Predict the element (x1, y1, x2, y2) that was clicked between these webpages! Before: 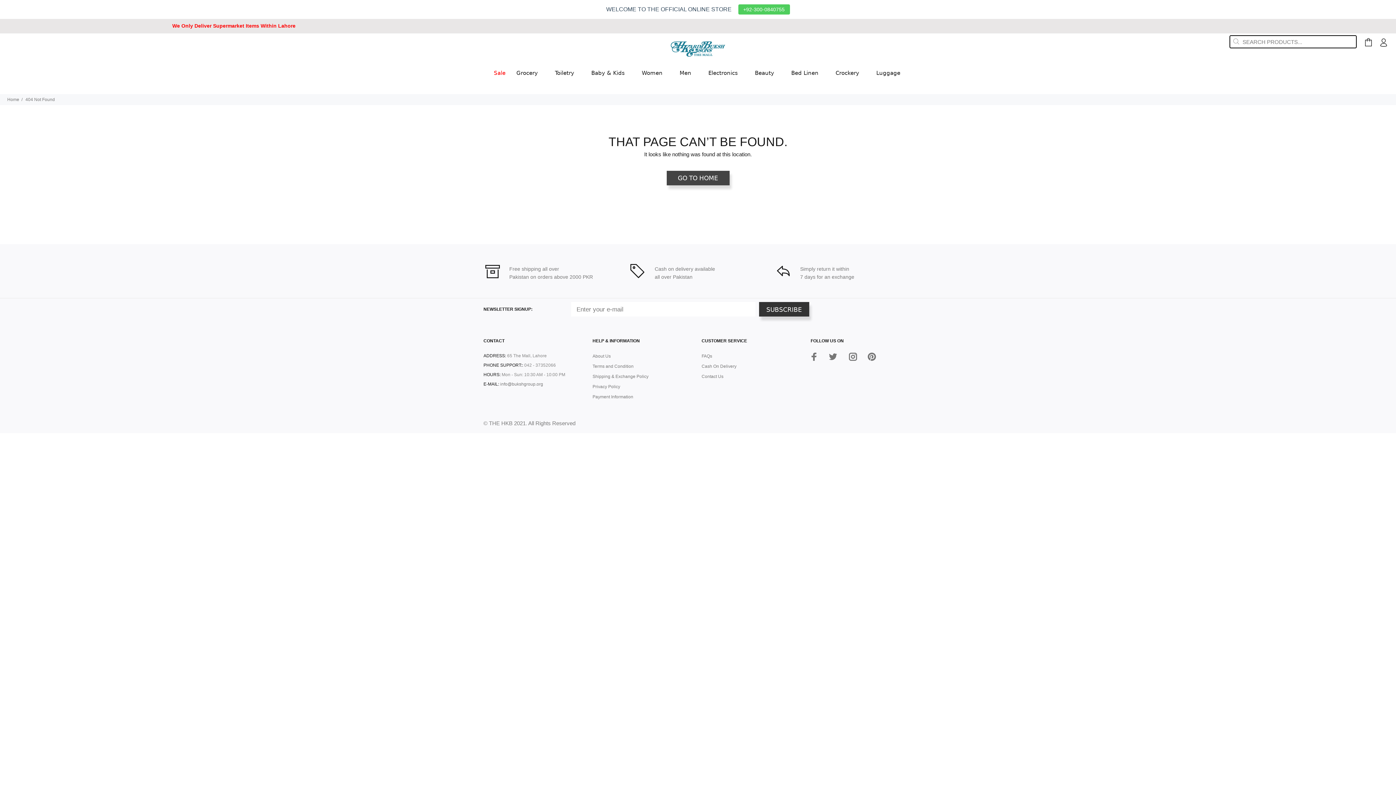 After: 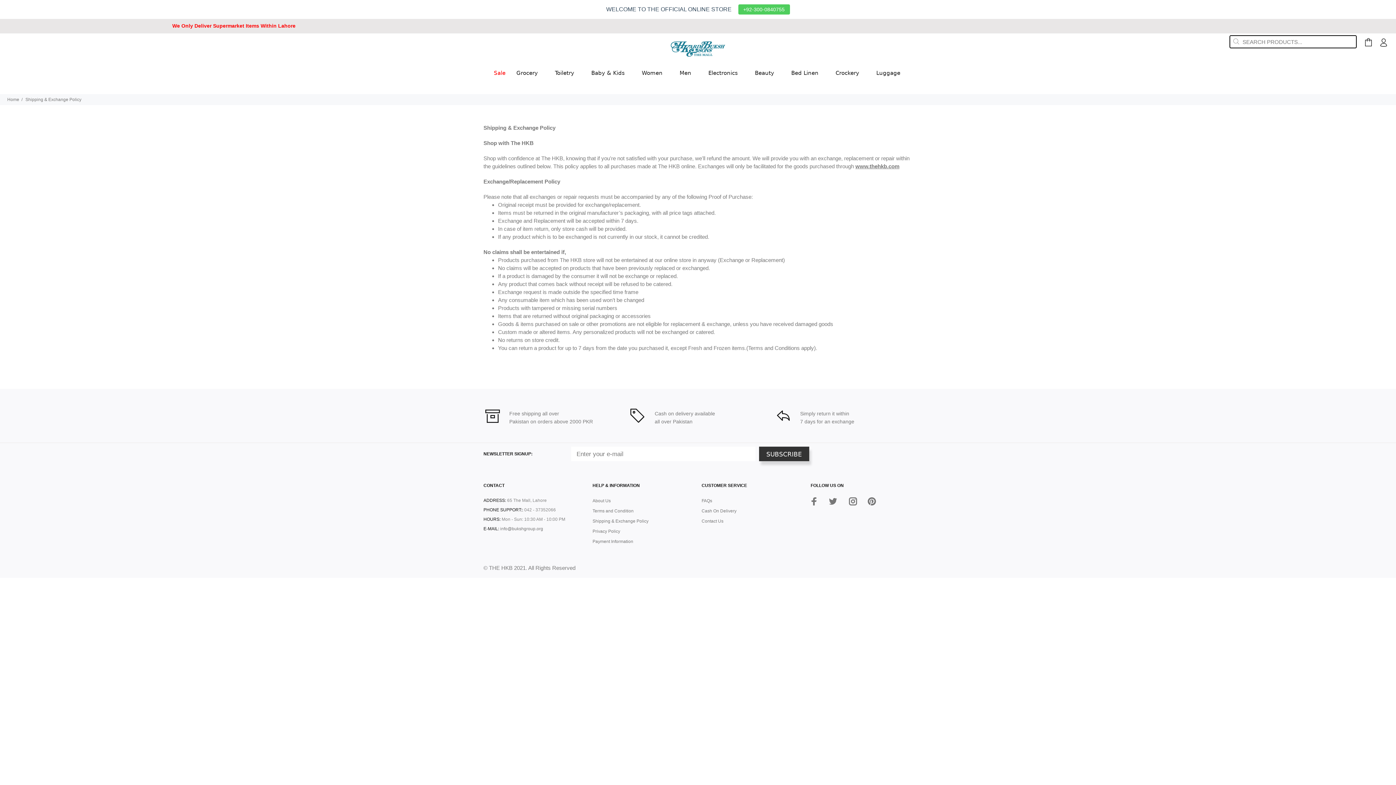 Action: bbox: (592, 371, 648, 381) label: Shipping & Exchange Policy